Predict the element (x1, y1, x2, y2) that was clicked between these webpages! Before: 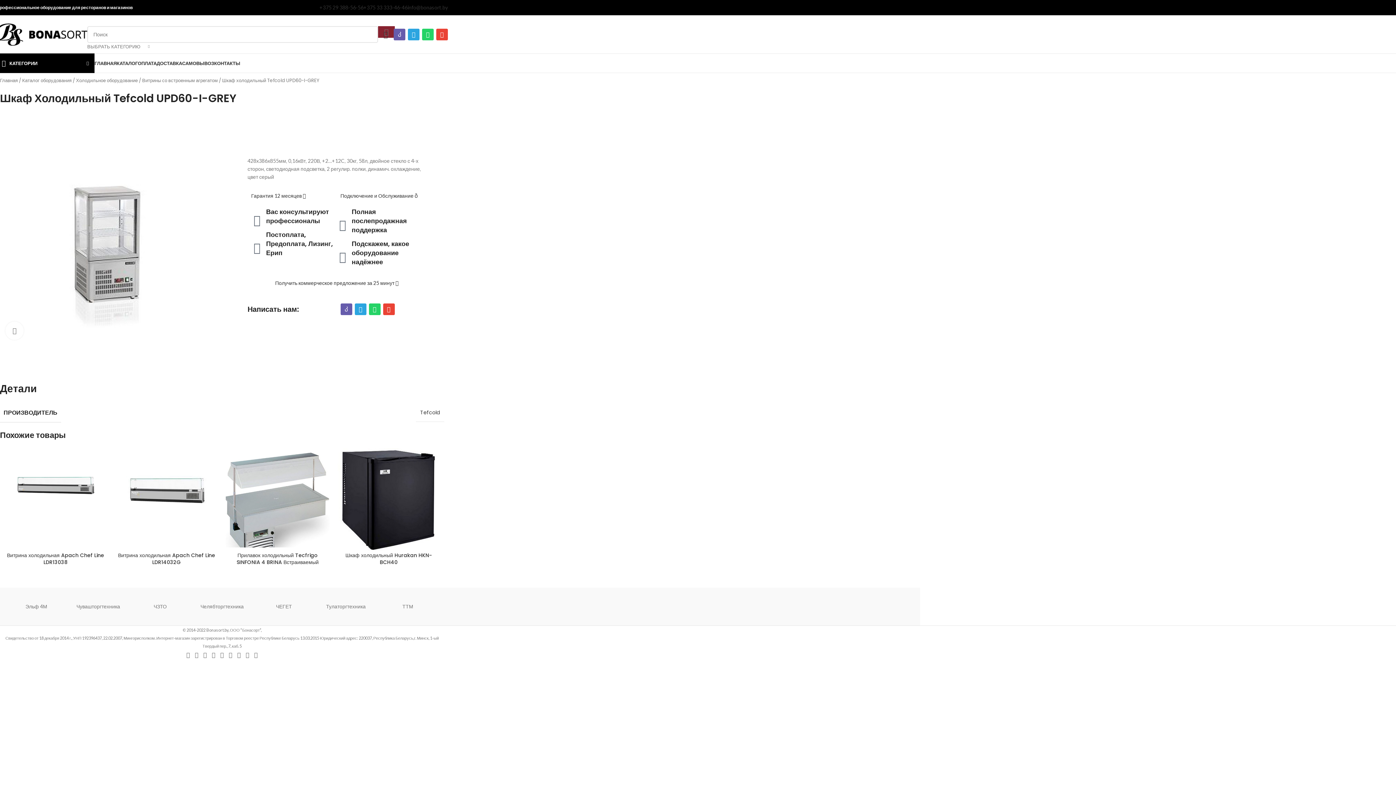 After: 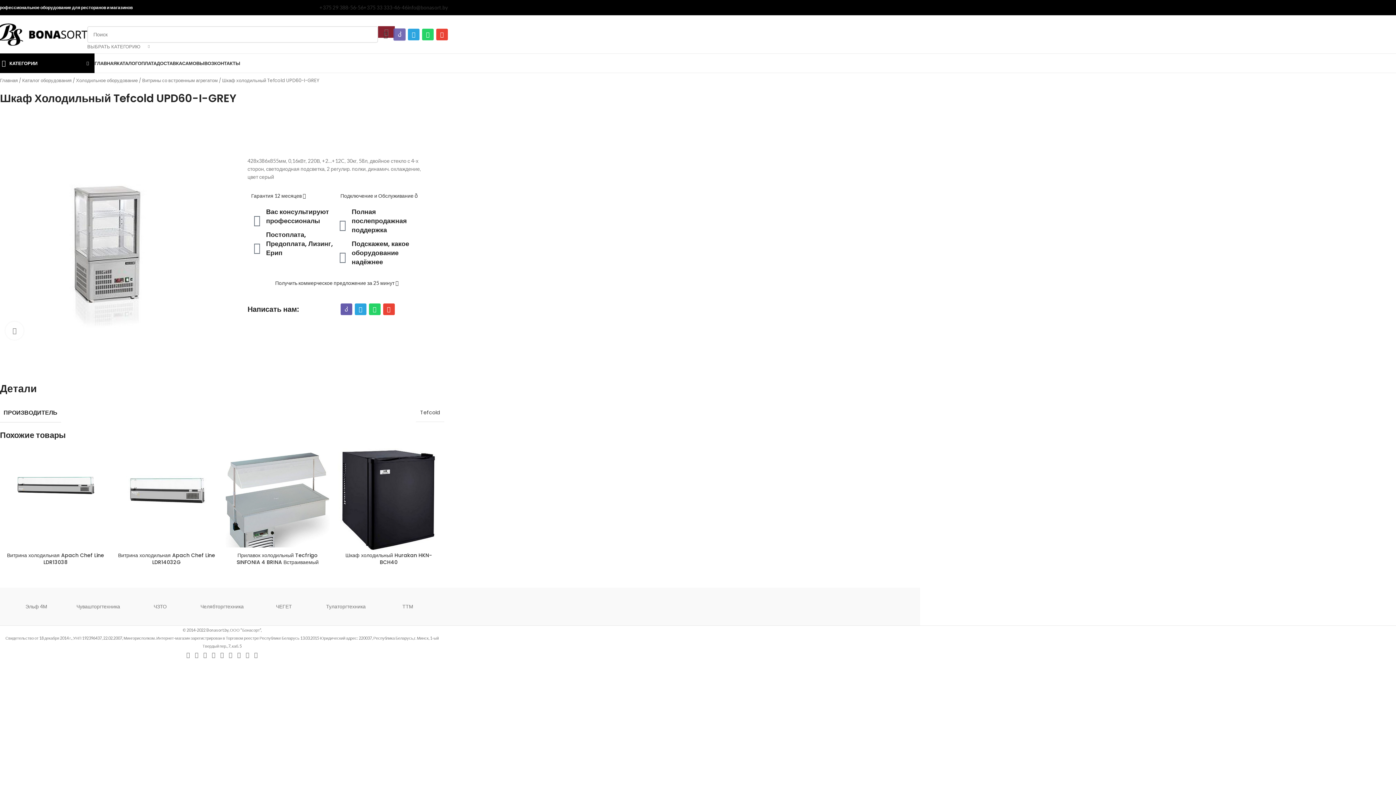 Action: bbox: (393, 28, 405, 40) label: Viber